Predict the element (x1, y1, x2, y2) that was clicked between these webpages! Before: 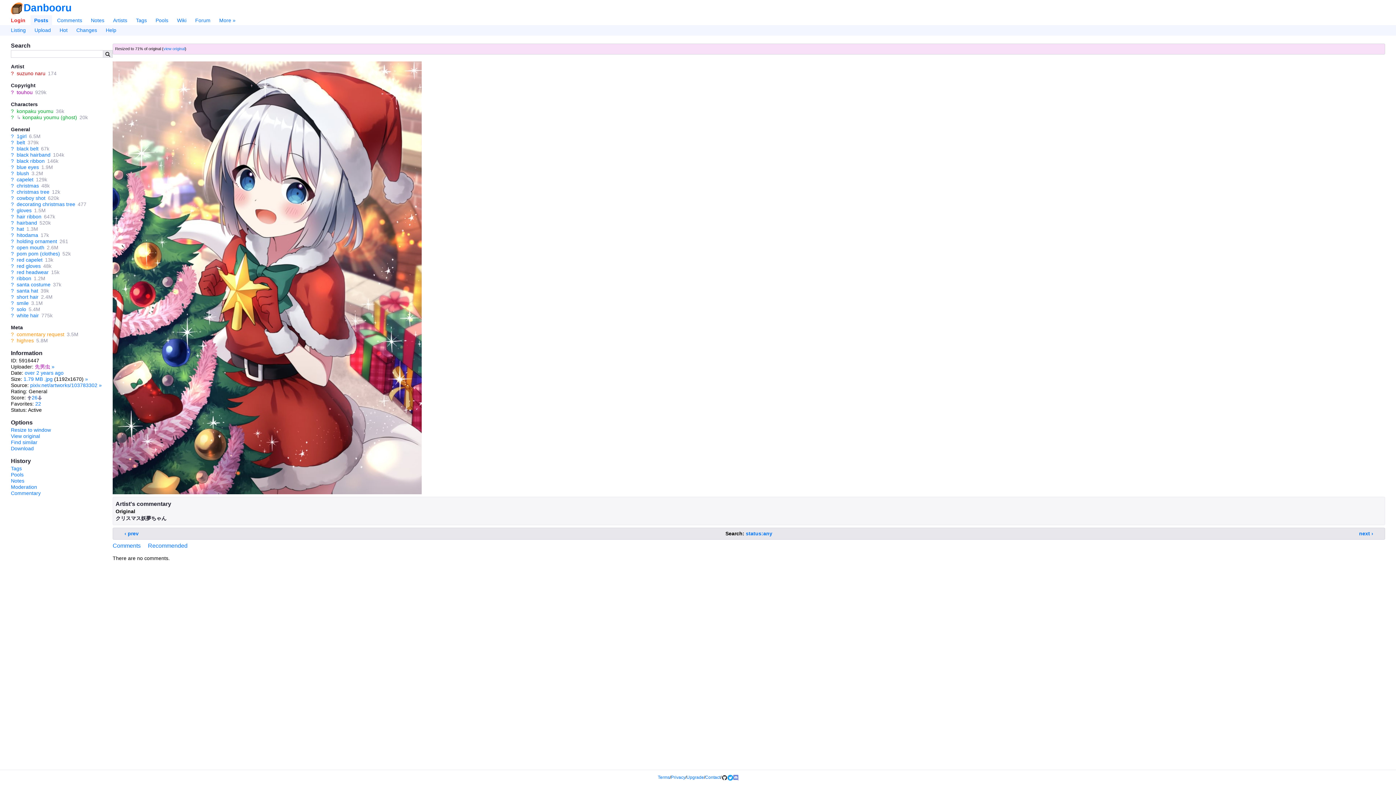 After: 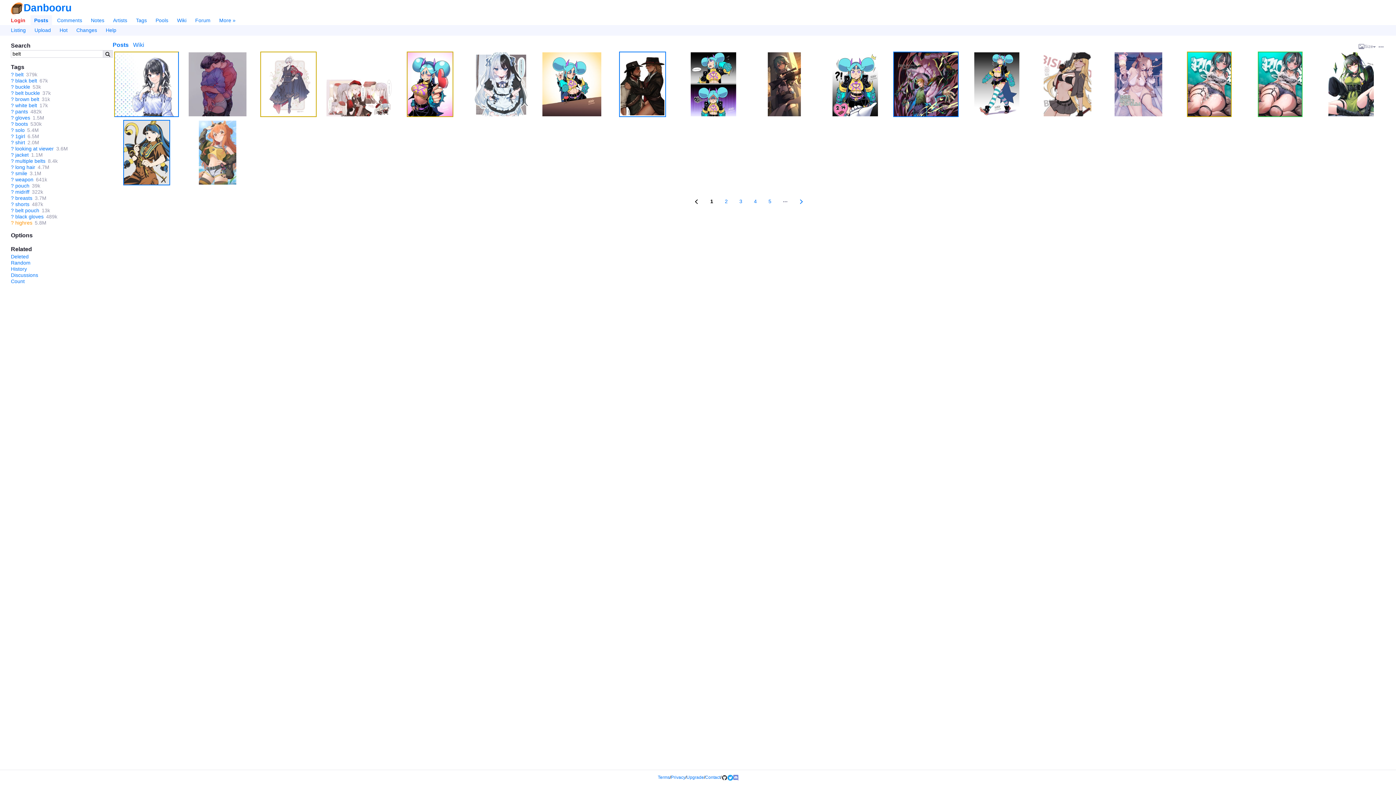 Action: bbox: (16, 139, 25, 145) label: belt